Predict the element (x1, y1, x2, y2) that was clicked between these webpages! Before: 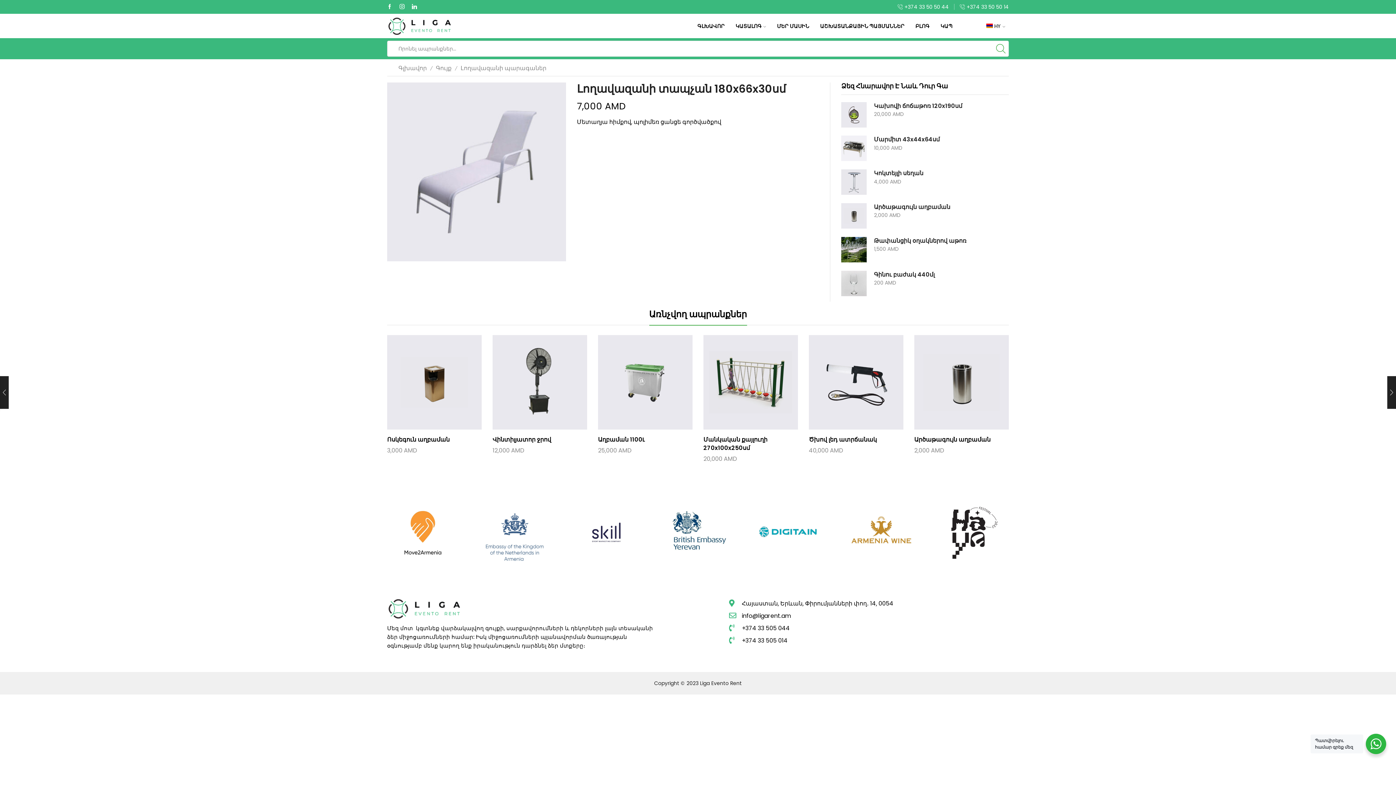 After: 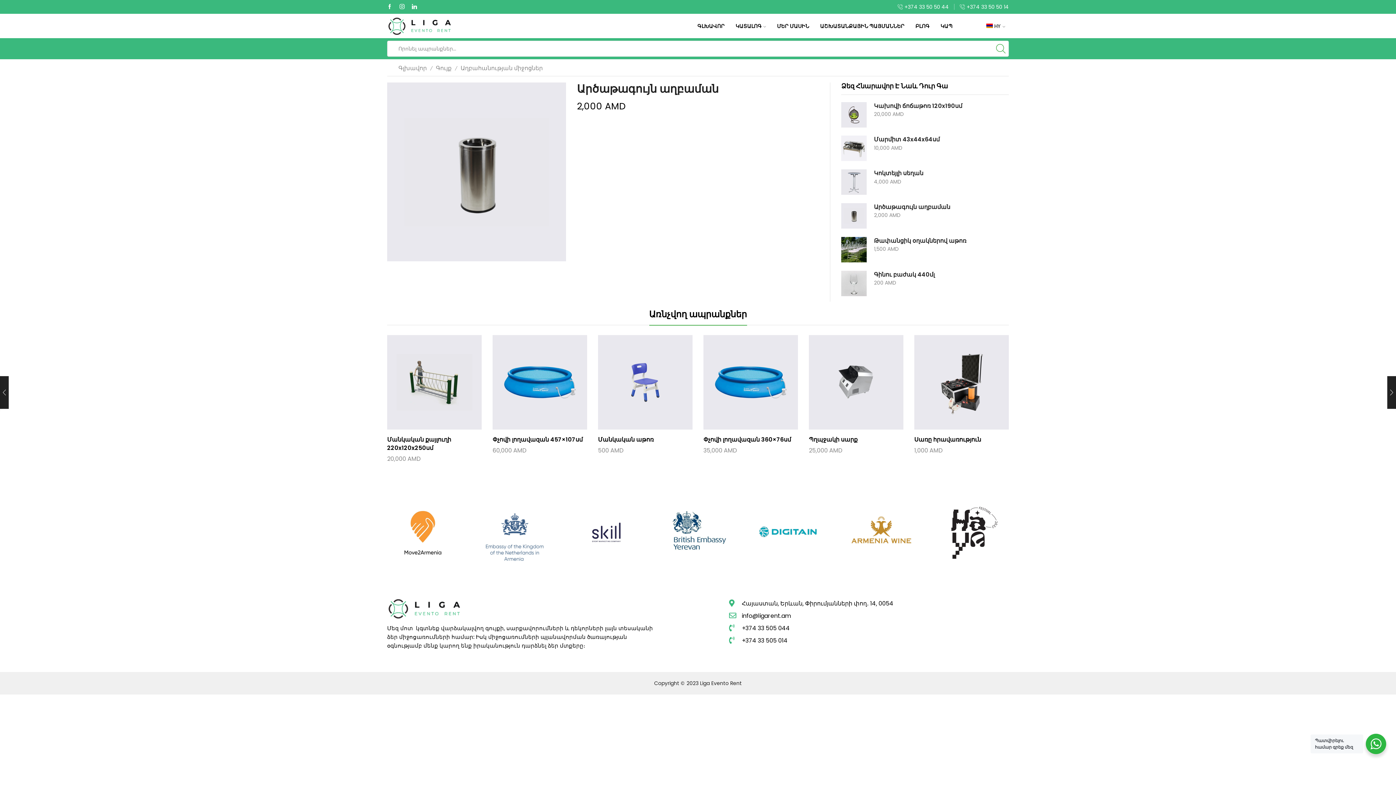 Action: bbox: (841, 203, 866, 228)